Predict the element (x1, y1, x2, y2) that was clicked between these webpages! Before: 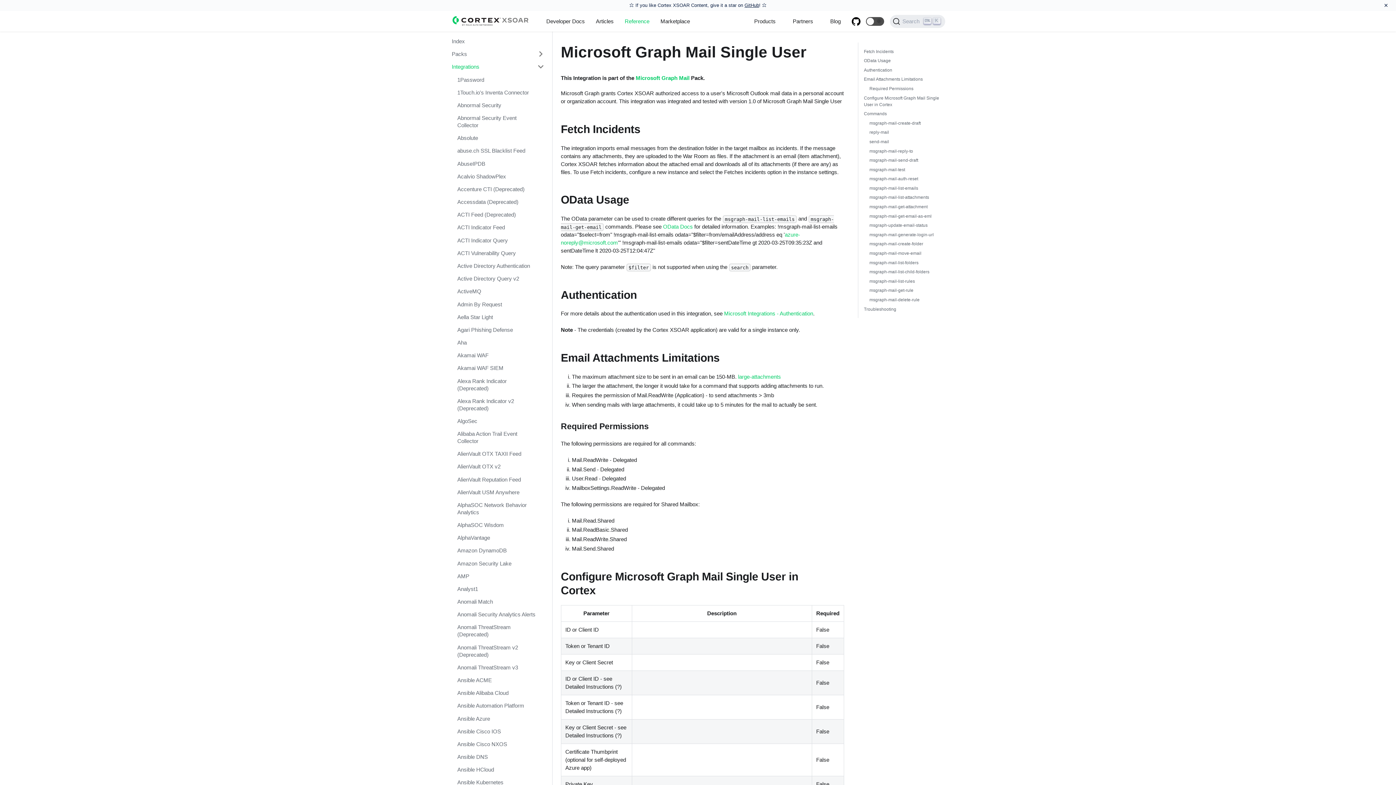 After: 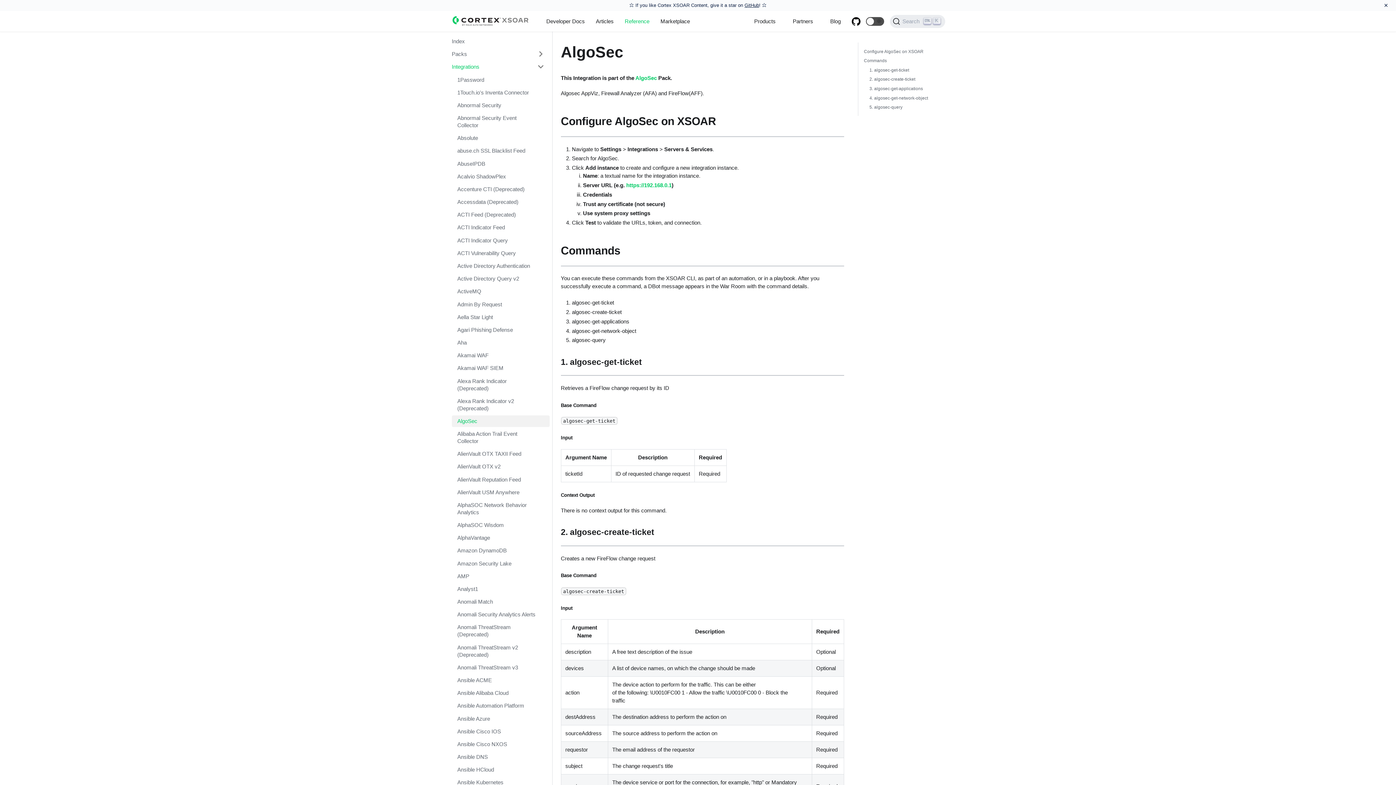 Action: bbox: (451, 415, 549, 427) label: AlgoSec